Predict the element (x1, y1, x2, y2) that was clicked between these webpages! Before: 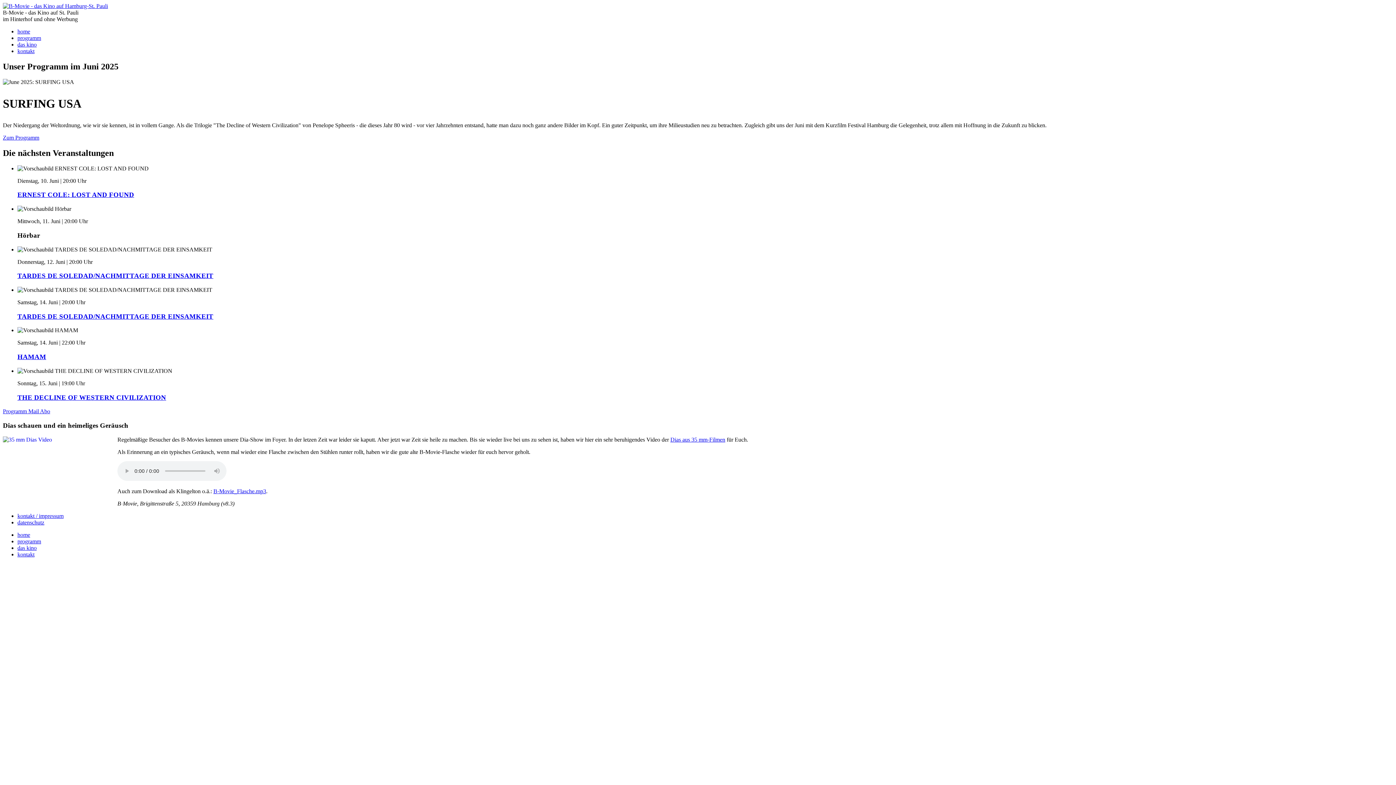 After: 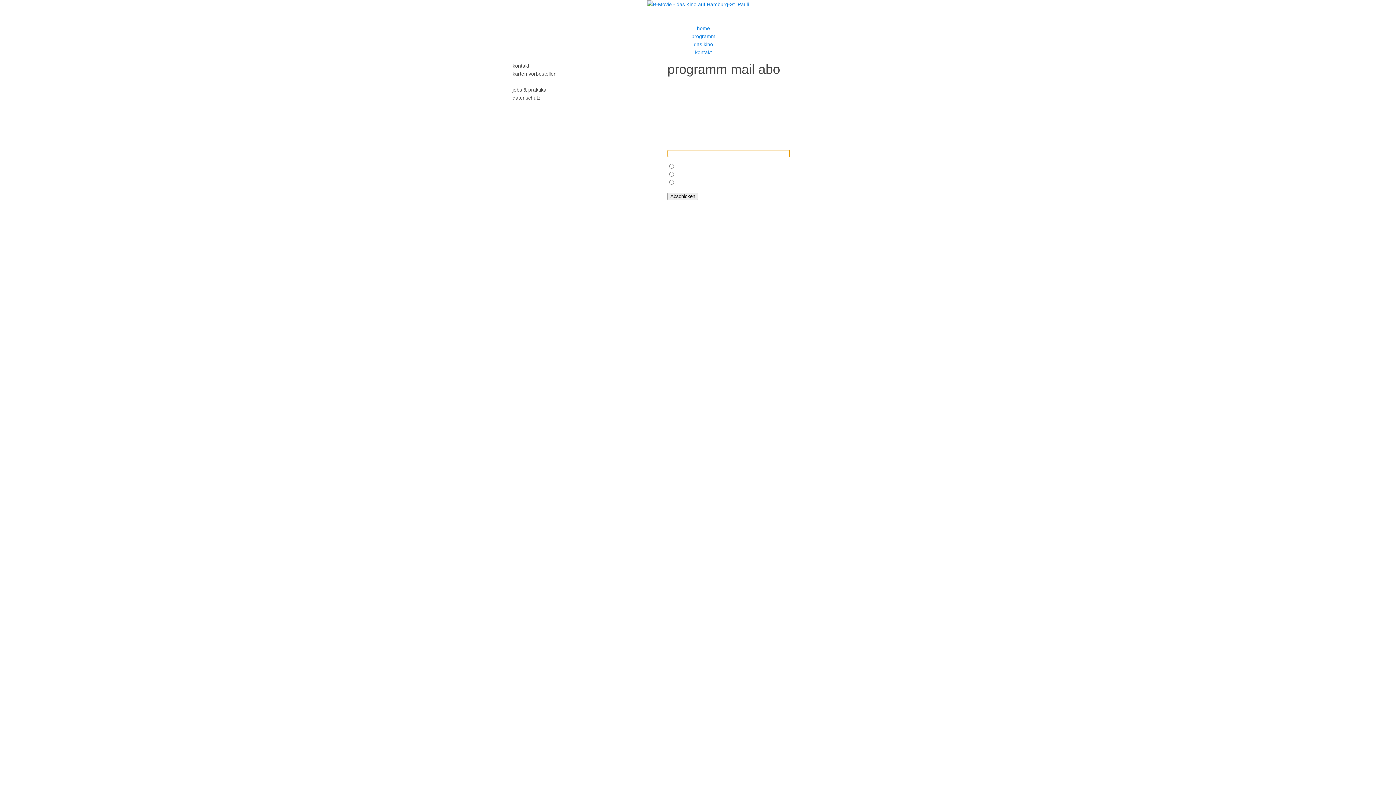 Action: bbox: (2, 408, 50, 414) label: Programm Mail Abo